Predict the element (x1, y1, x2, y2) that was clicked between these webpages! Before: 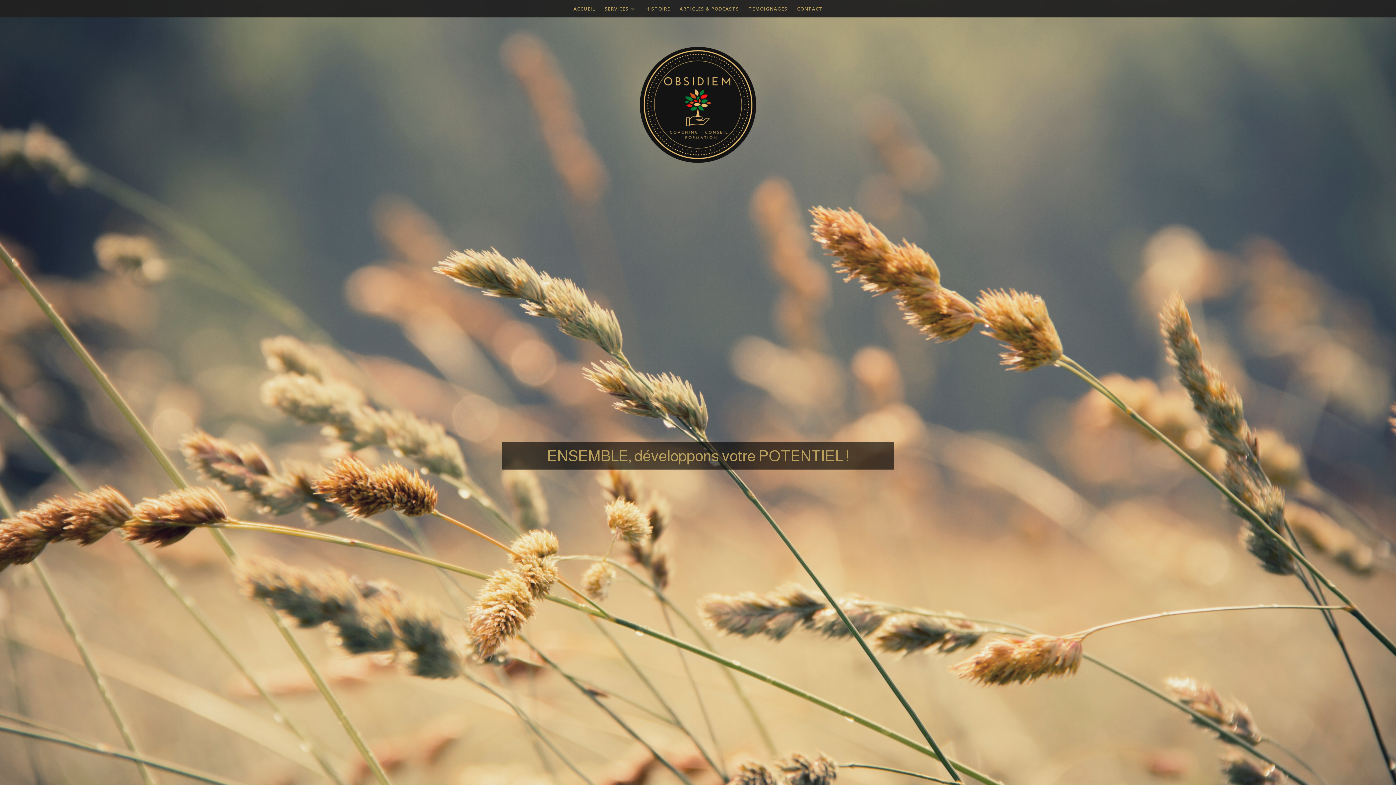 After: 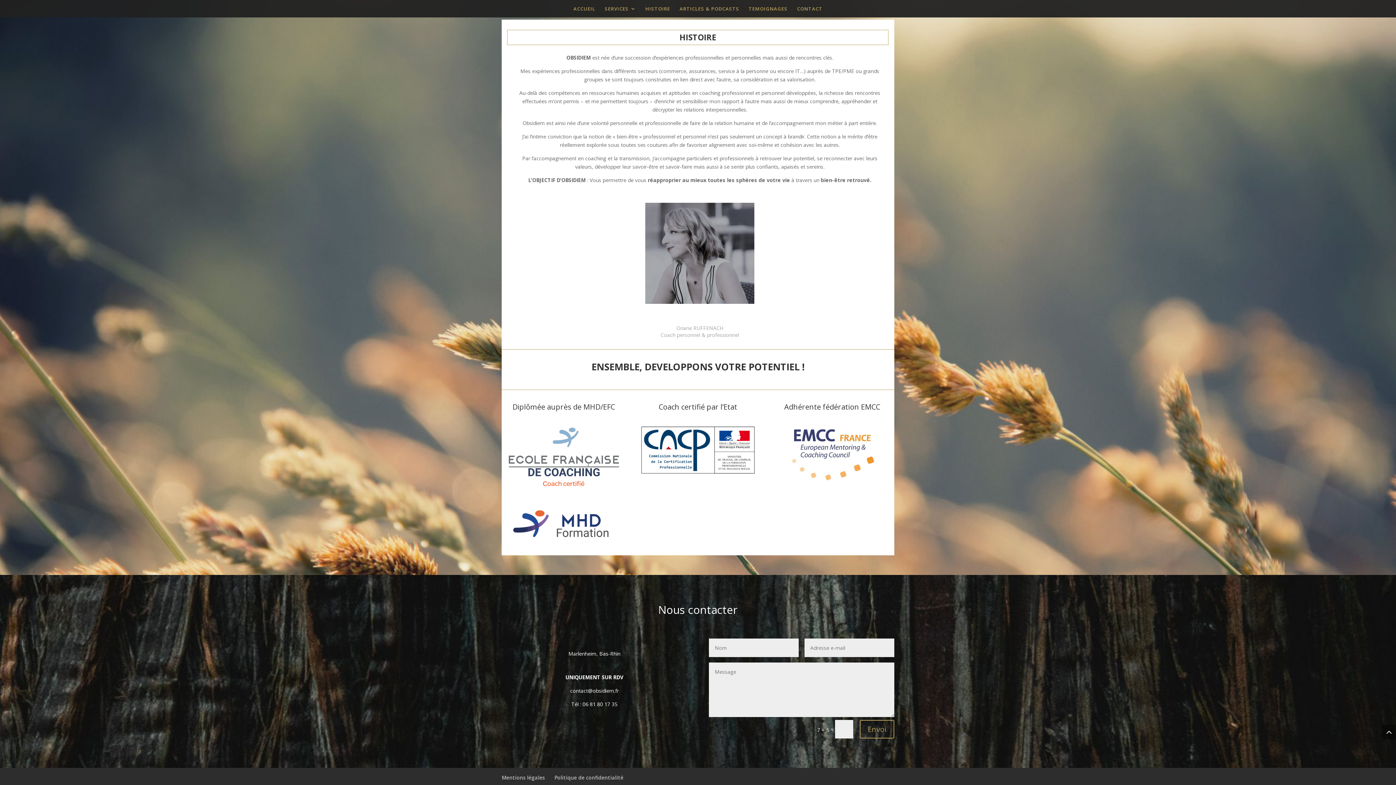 Action: bbox: (645, 6, 670, 17) label: HISTOIRE